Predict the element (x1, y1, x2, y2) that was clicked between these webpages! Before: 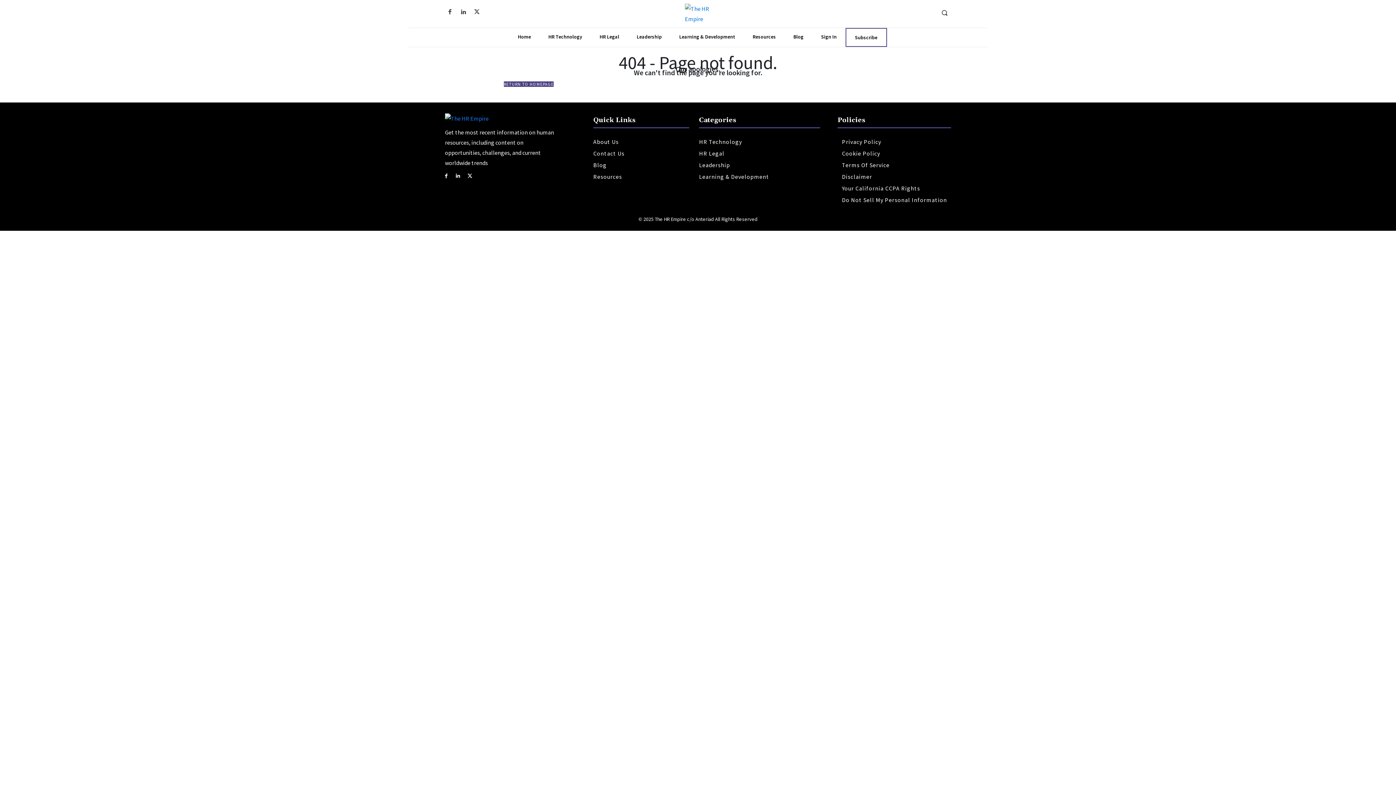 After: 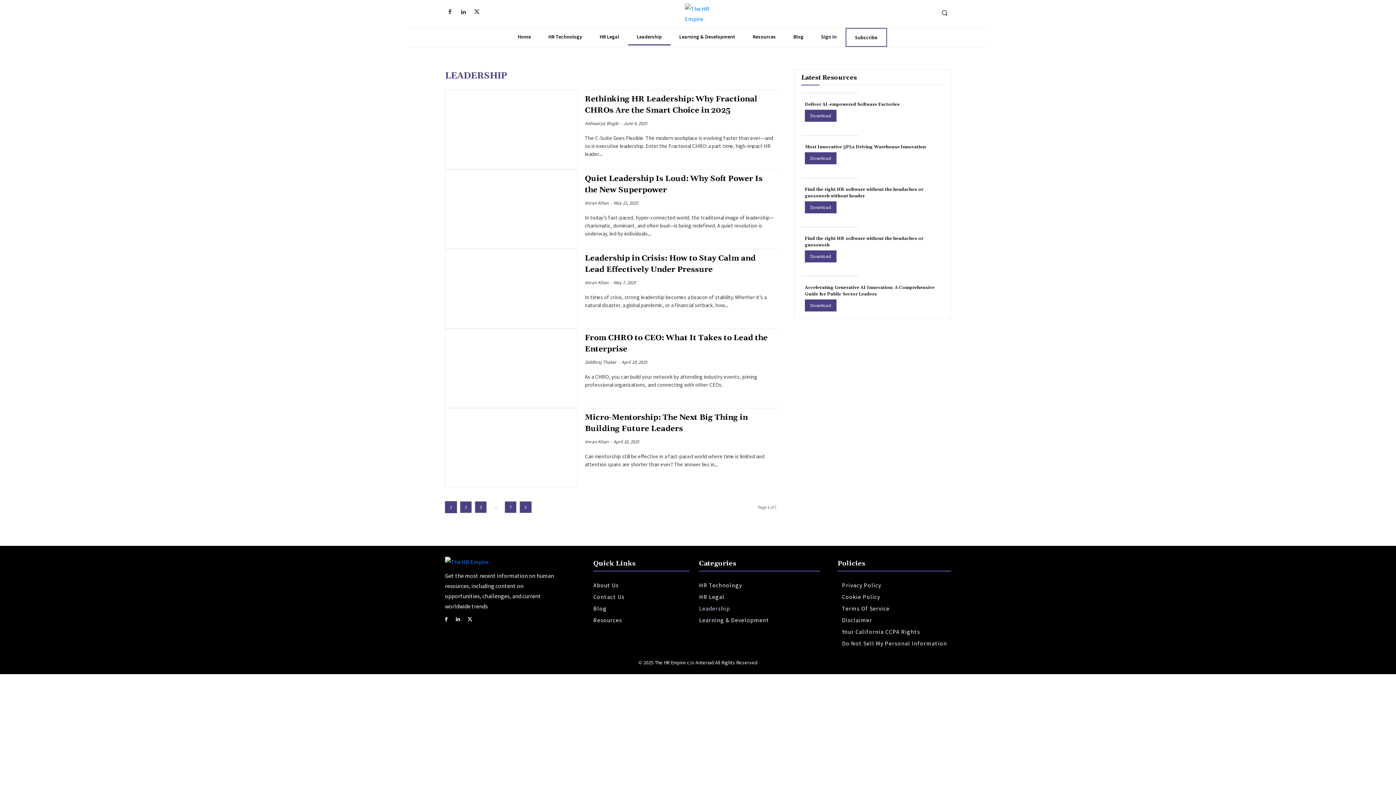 Action: label: Leadership bbox: (628, 28, 670, 45)